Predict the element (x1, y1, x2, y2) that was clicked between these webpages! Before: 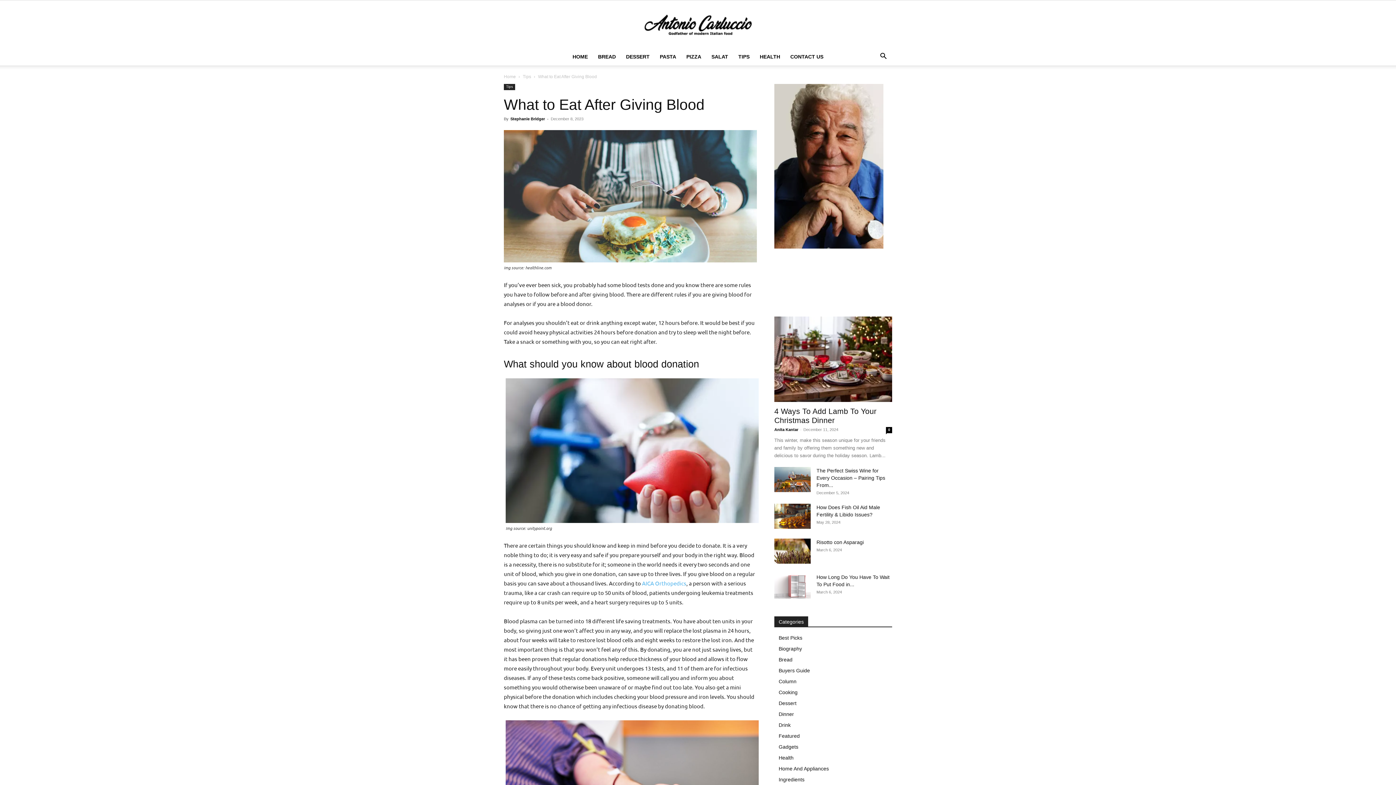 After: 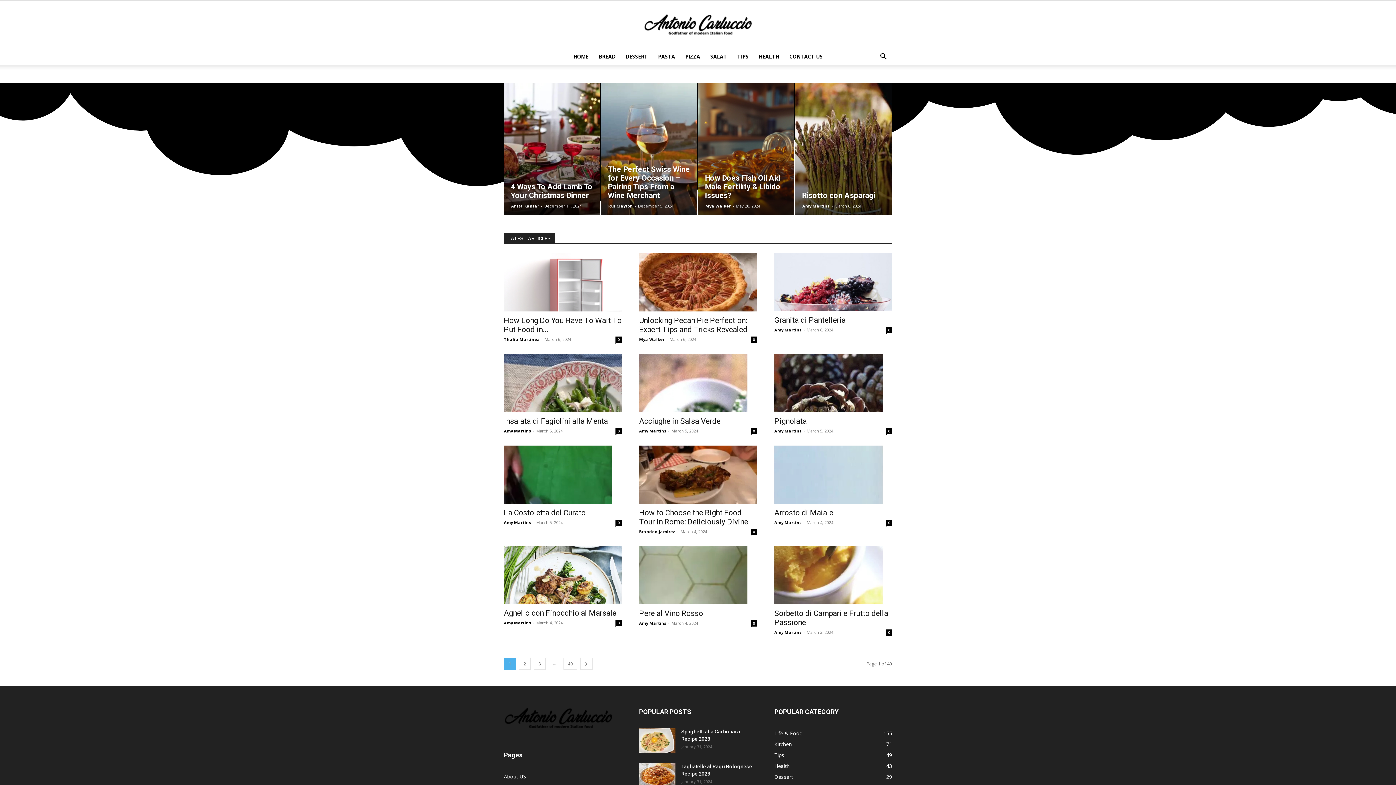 Action: bbox: (0, 13, 1396, 36) label: Antonio Carluccio